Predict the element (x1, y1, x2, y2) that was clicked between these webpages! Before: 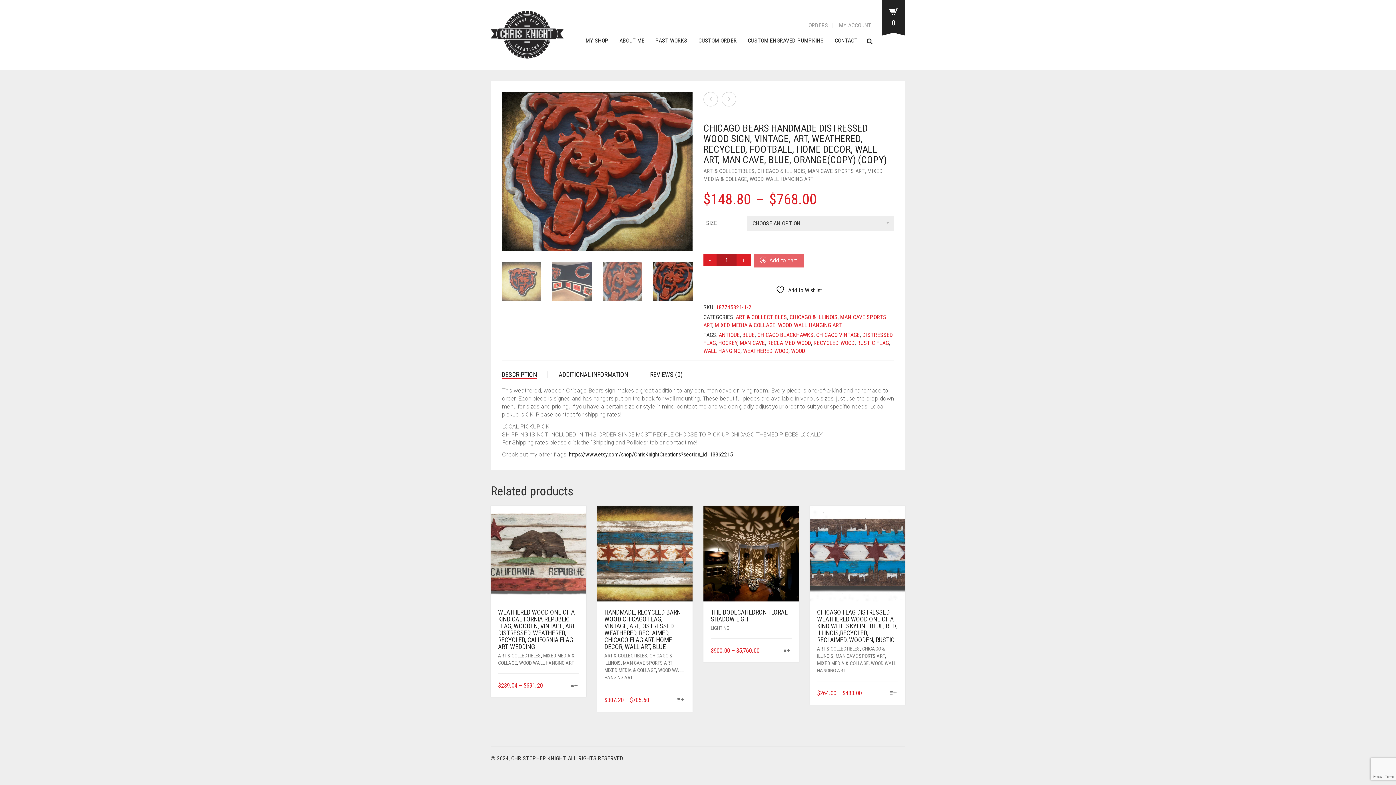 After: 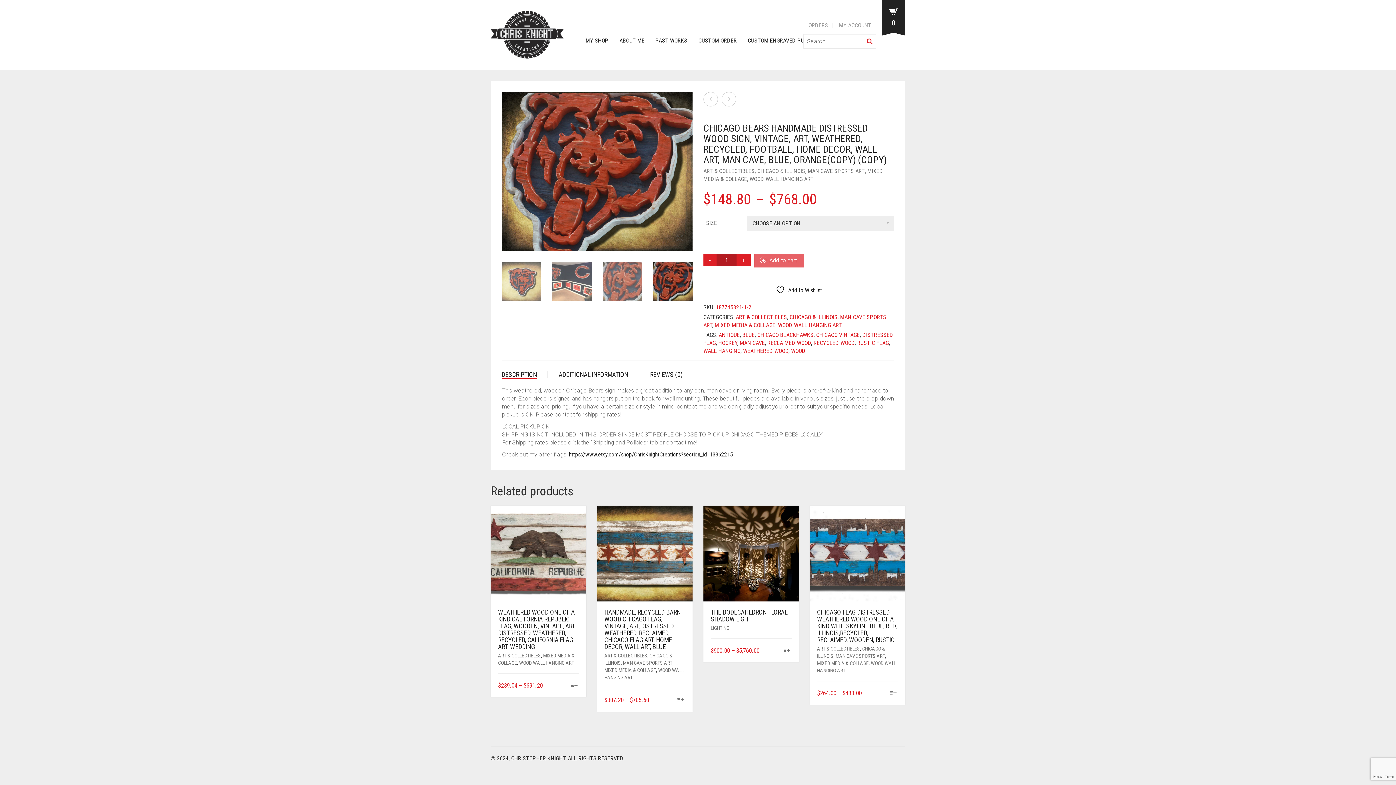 Action: bbox: (863, 33, 876, 52)